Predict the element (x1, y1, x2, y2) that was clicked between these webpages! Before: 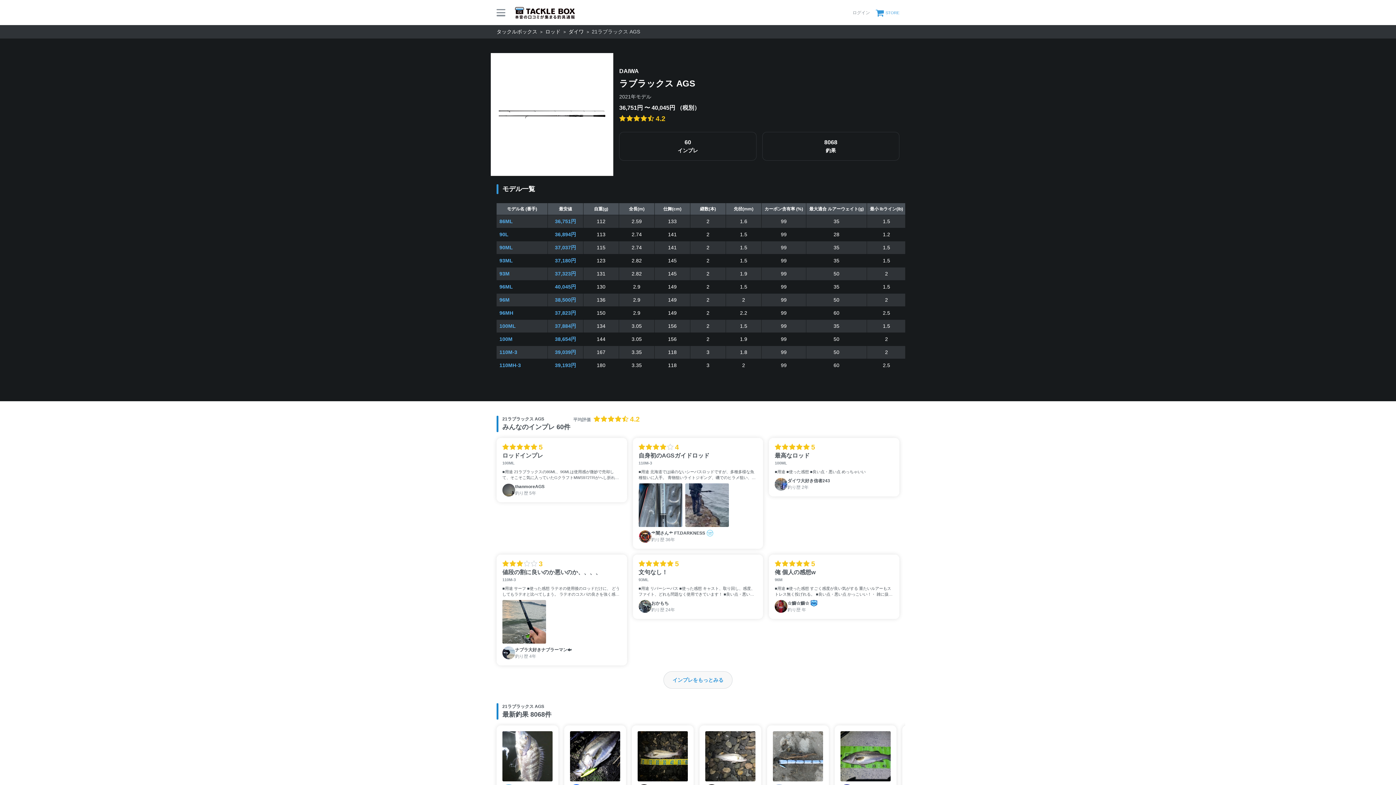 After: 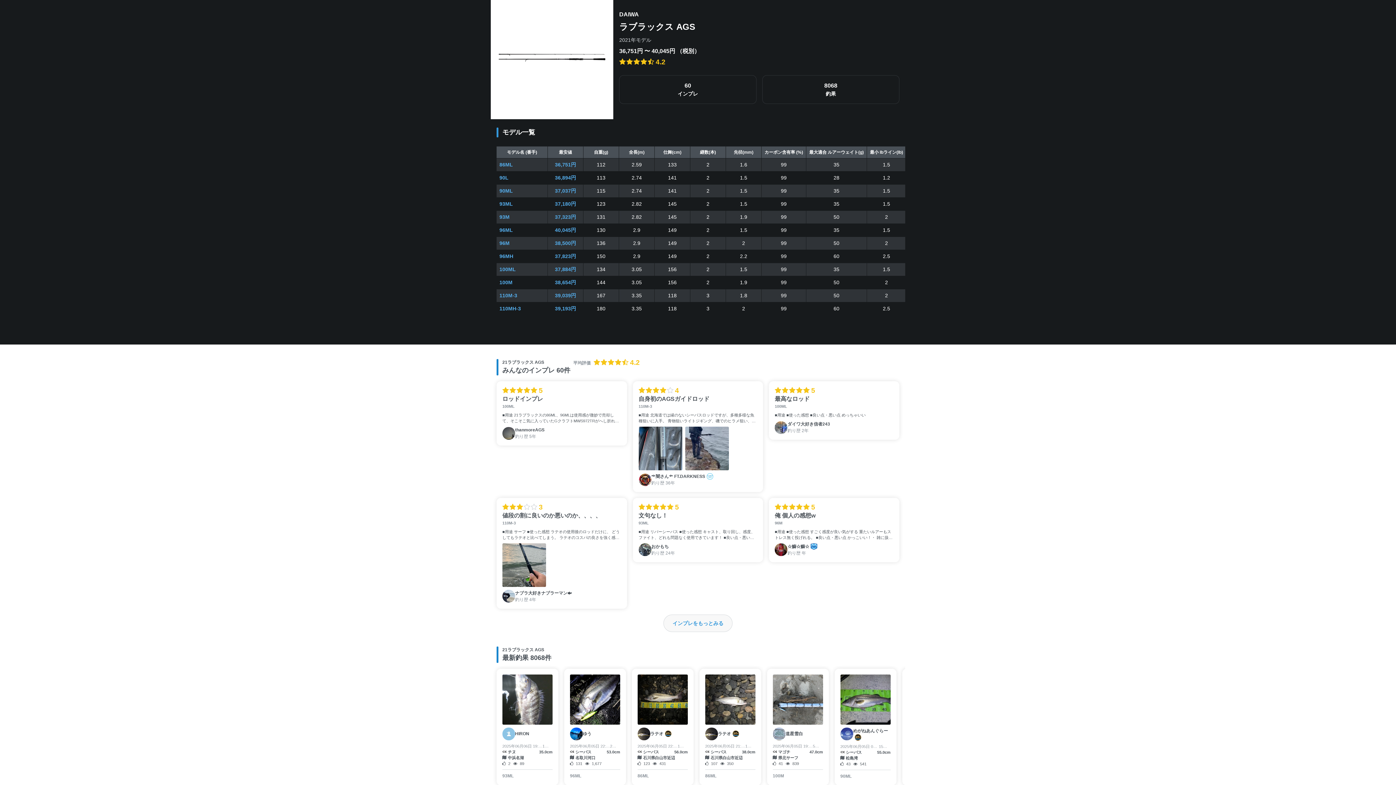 Action: bbox: (699, 725, 761, 842) label: ラテオ
2025年06月05日 21:48
1釣果
シーバス
38.0cm
石川県白山市近辺
 107
 350
86ML